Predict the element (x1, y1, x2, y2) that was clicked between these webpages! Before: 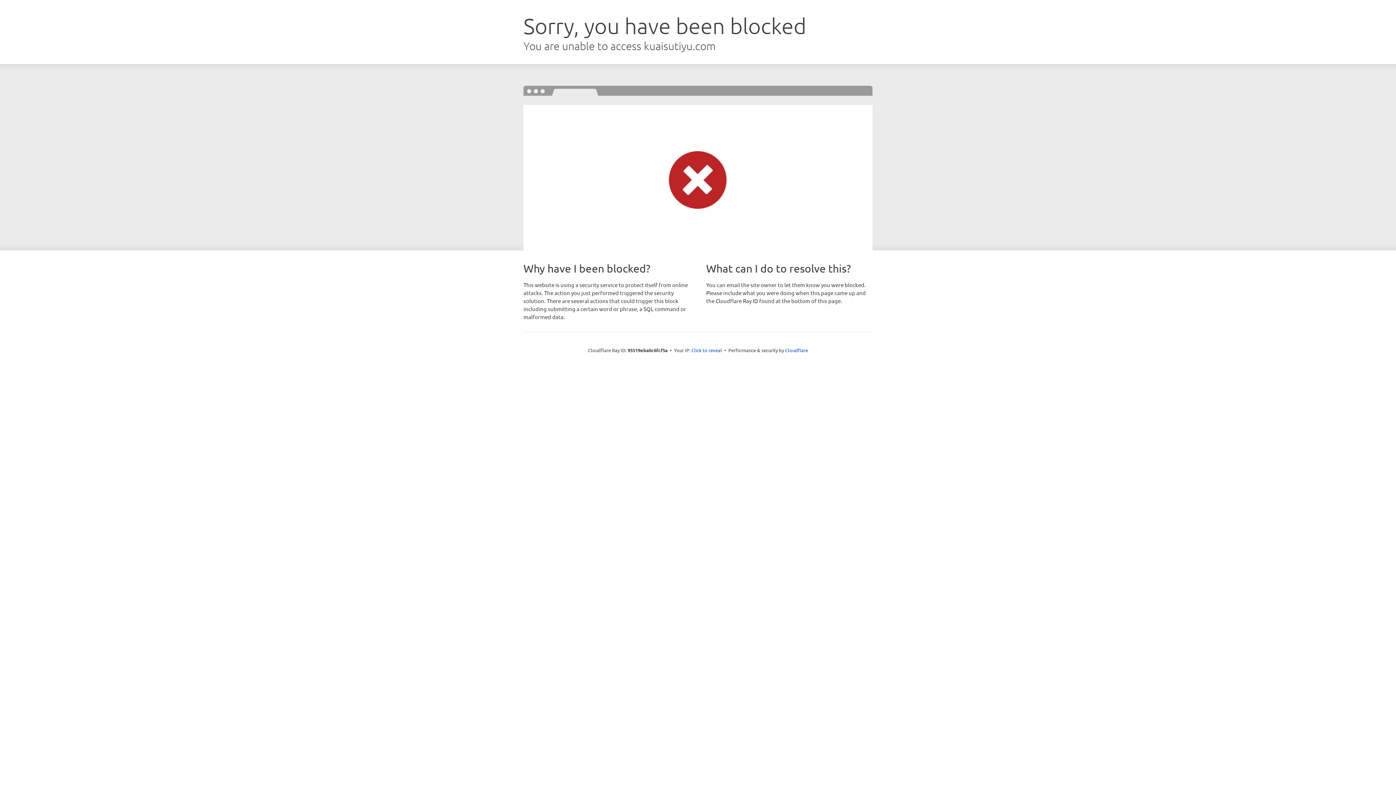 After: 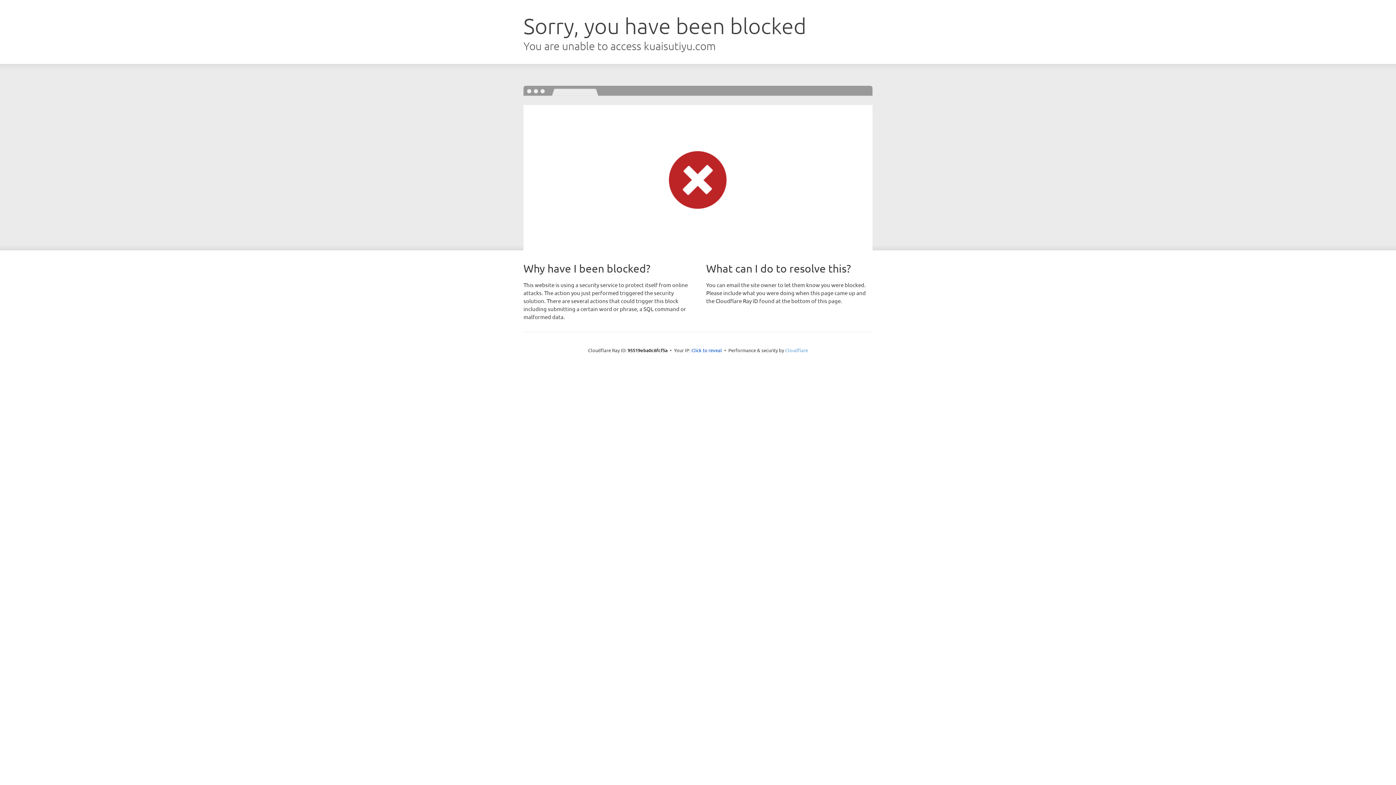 Action: label: Cloudflare bbox: (785, 347, 808, 353)